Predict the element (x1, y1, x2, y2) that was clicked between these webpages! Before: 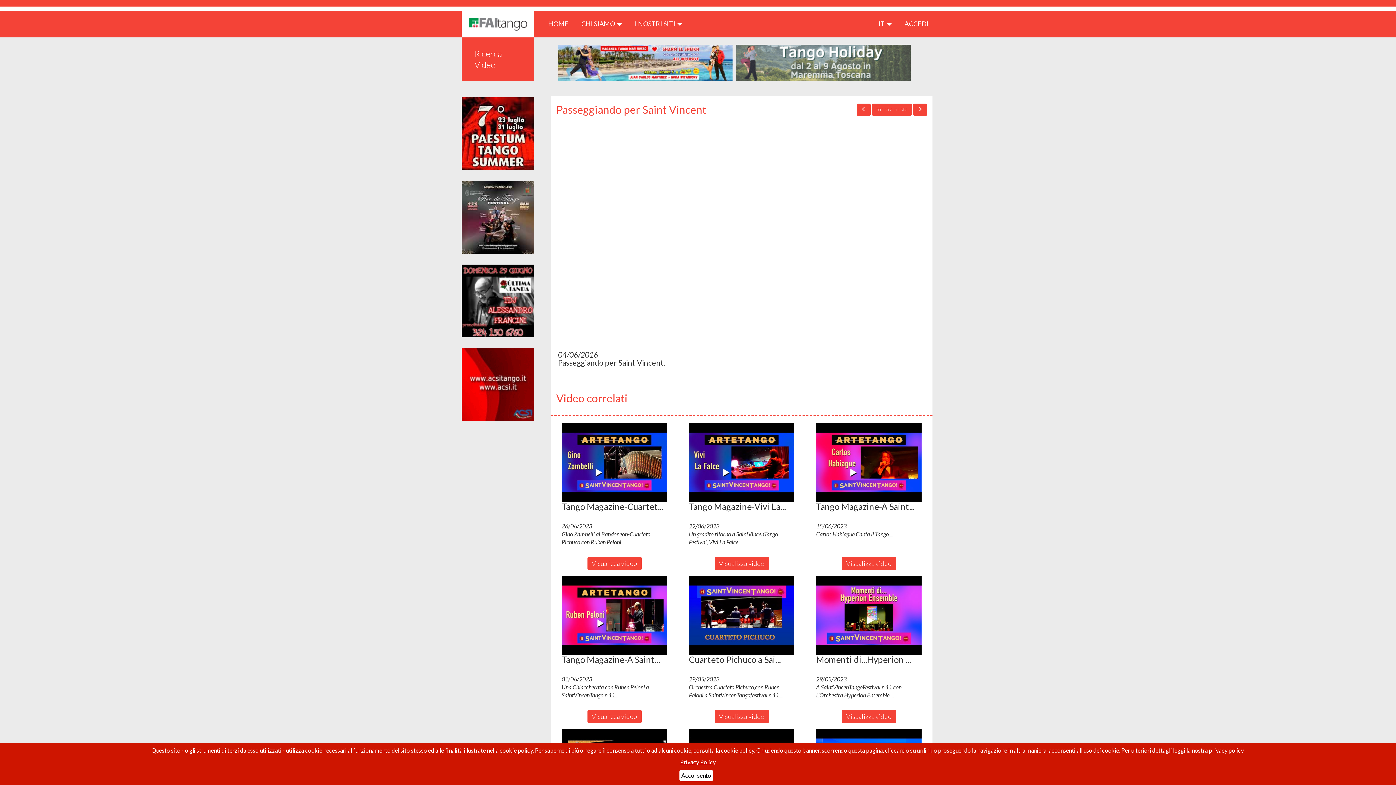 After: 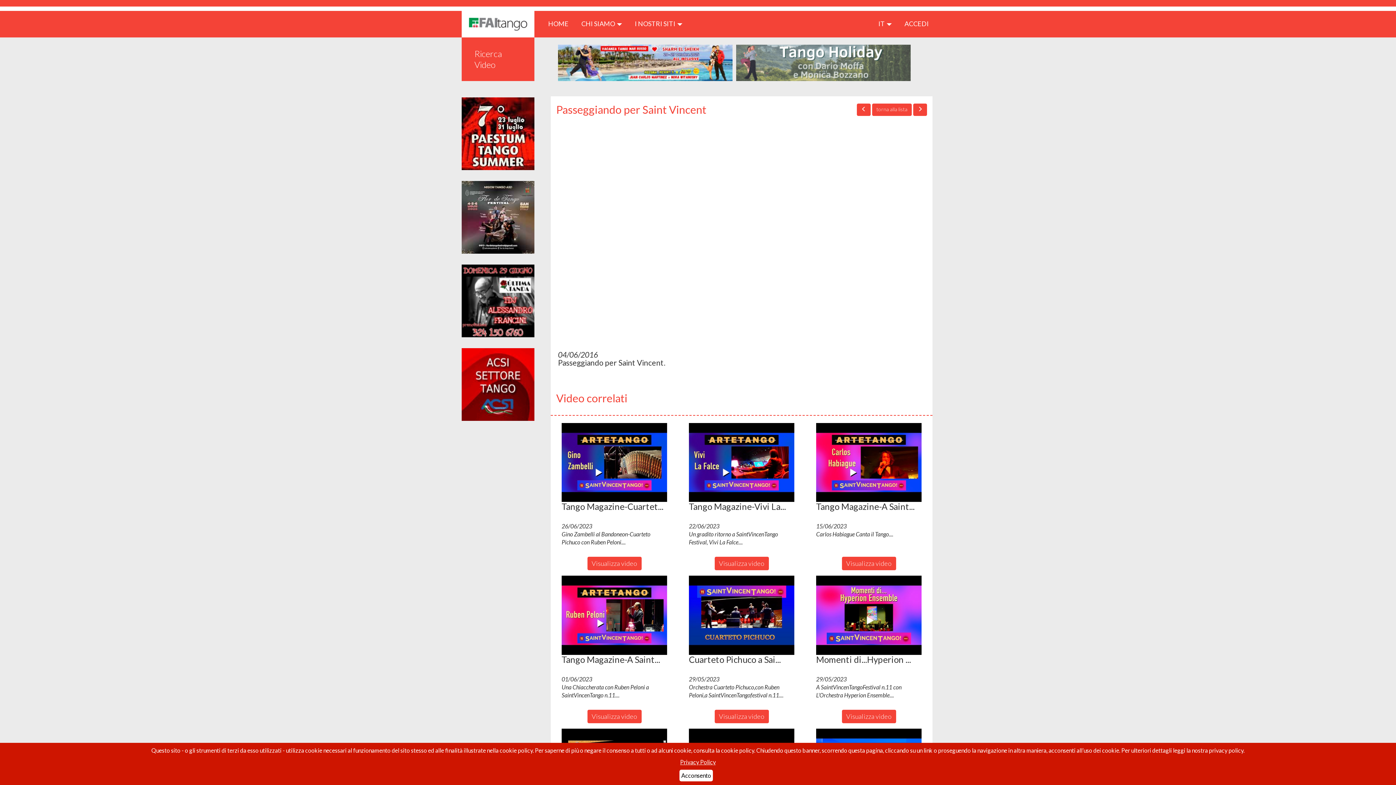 Action: bbox: (734, 58, 912, 65)